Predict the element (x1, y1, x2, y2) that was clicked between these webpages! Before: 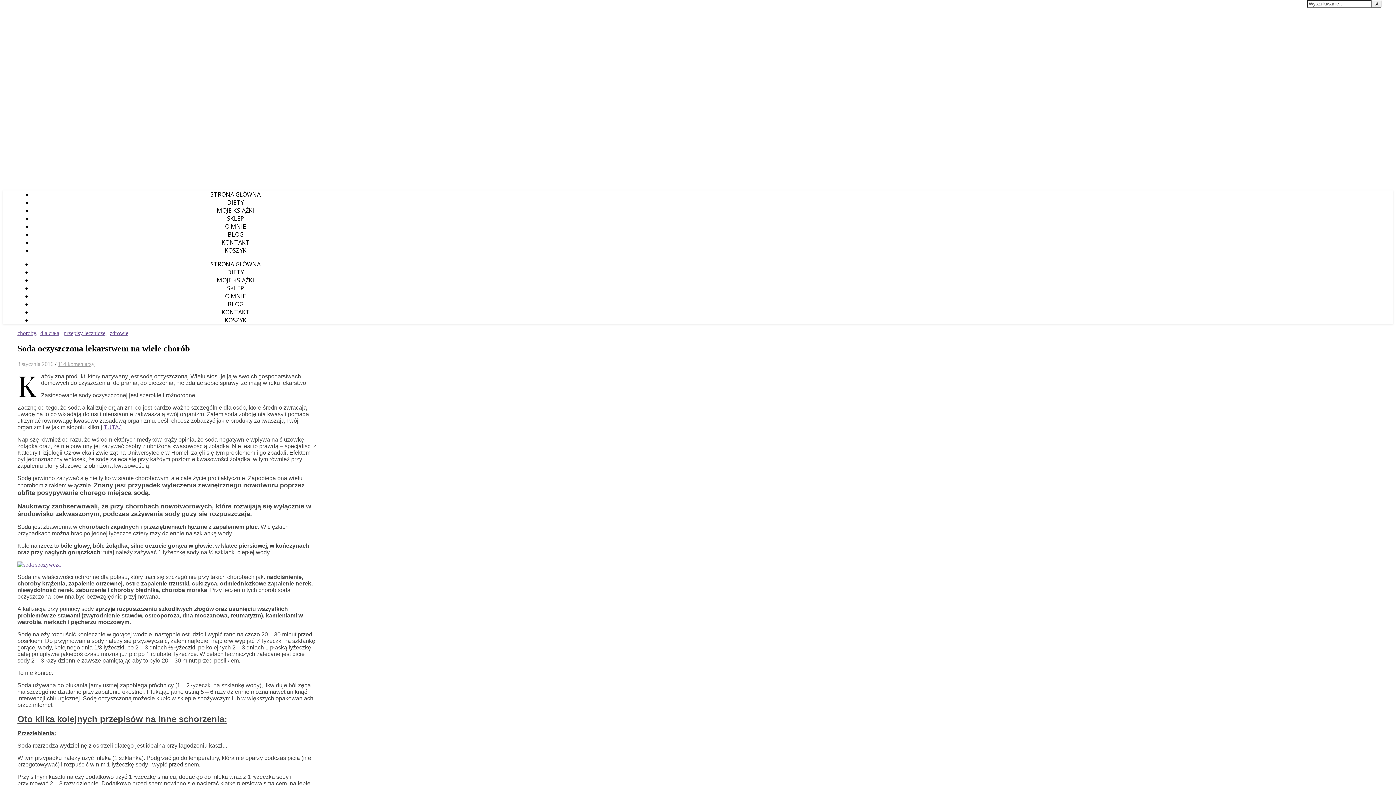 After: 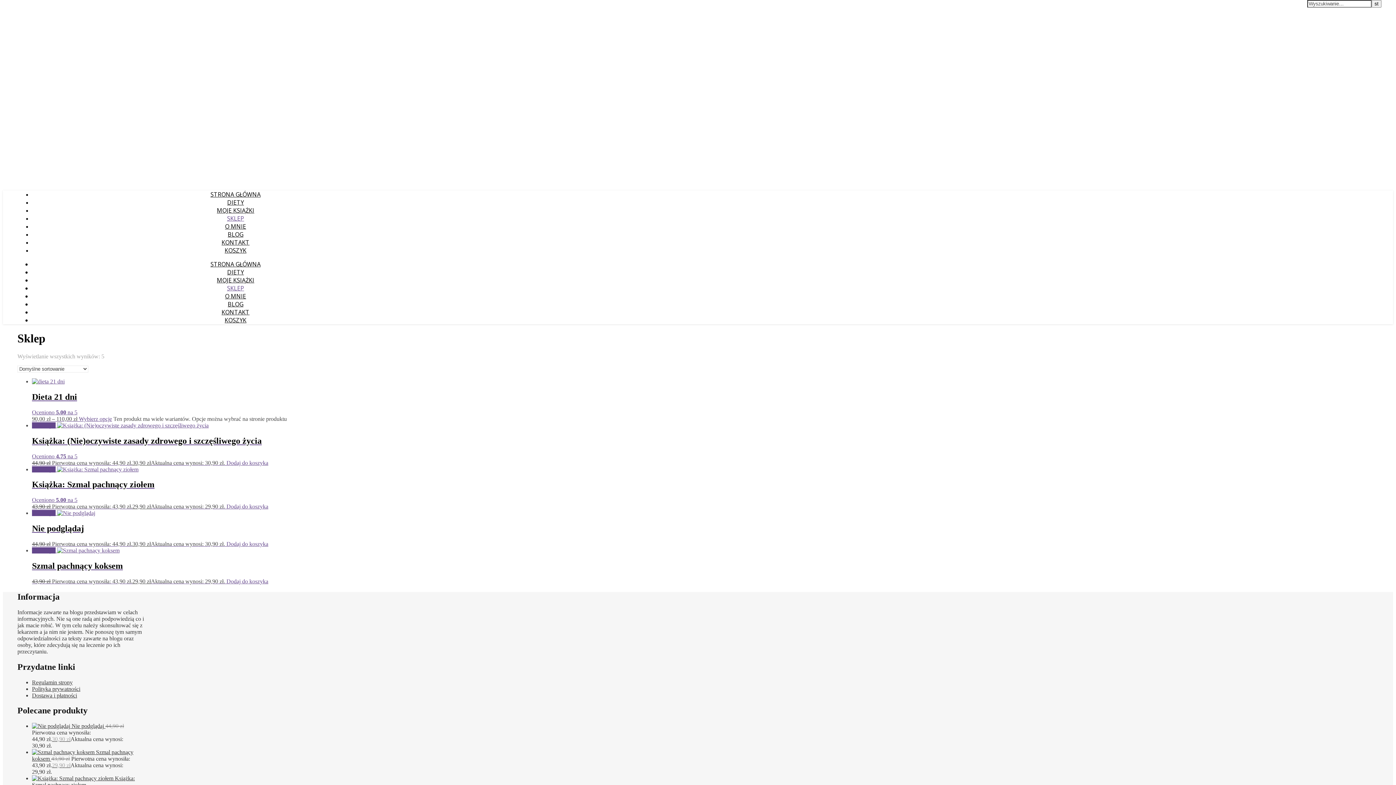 Action: label: SKLEP bbox: (227, 284, 244, 292)